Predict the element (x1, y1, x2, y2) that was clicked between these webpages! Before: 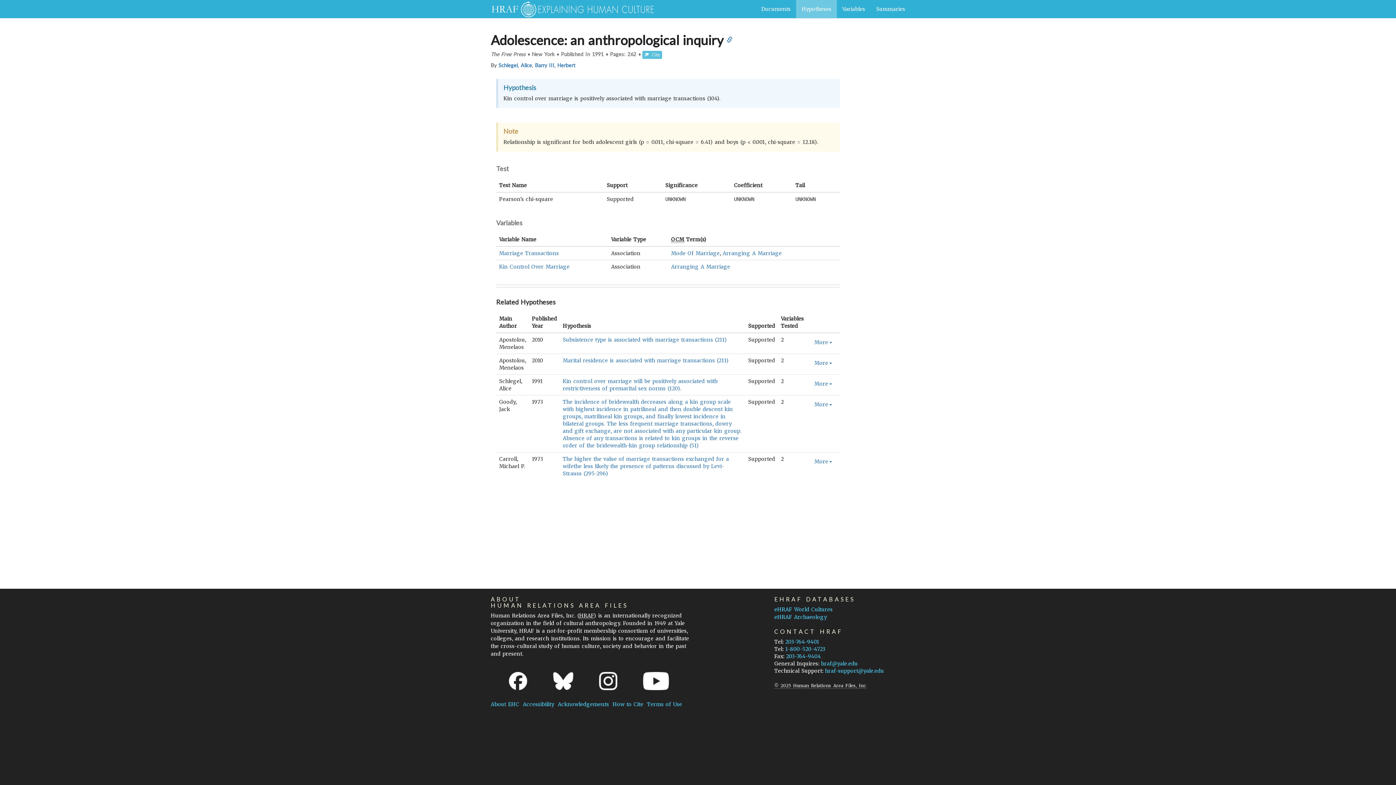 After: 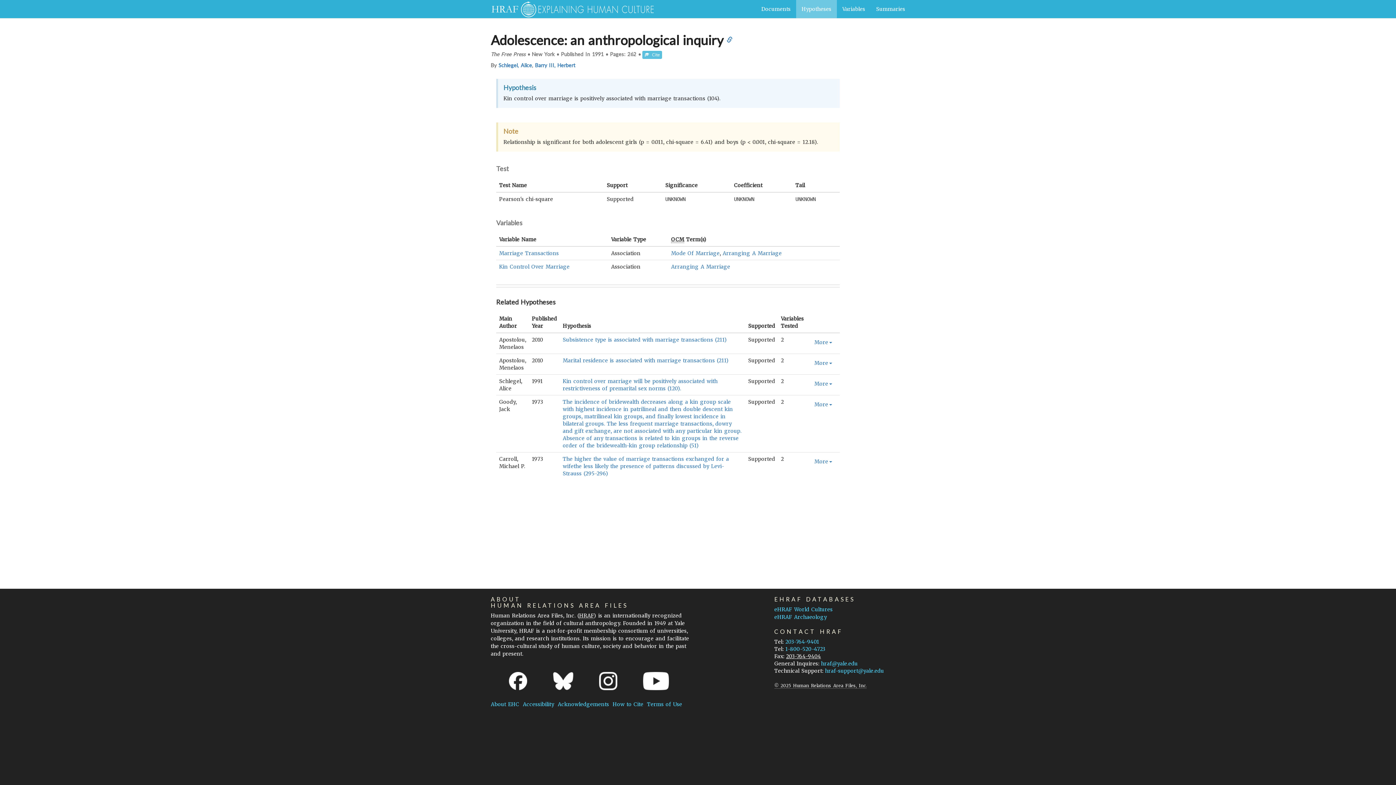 Action: label: 203-764-9404 bbox: (786, 653, 821, 660)